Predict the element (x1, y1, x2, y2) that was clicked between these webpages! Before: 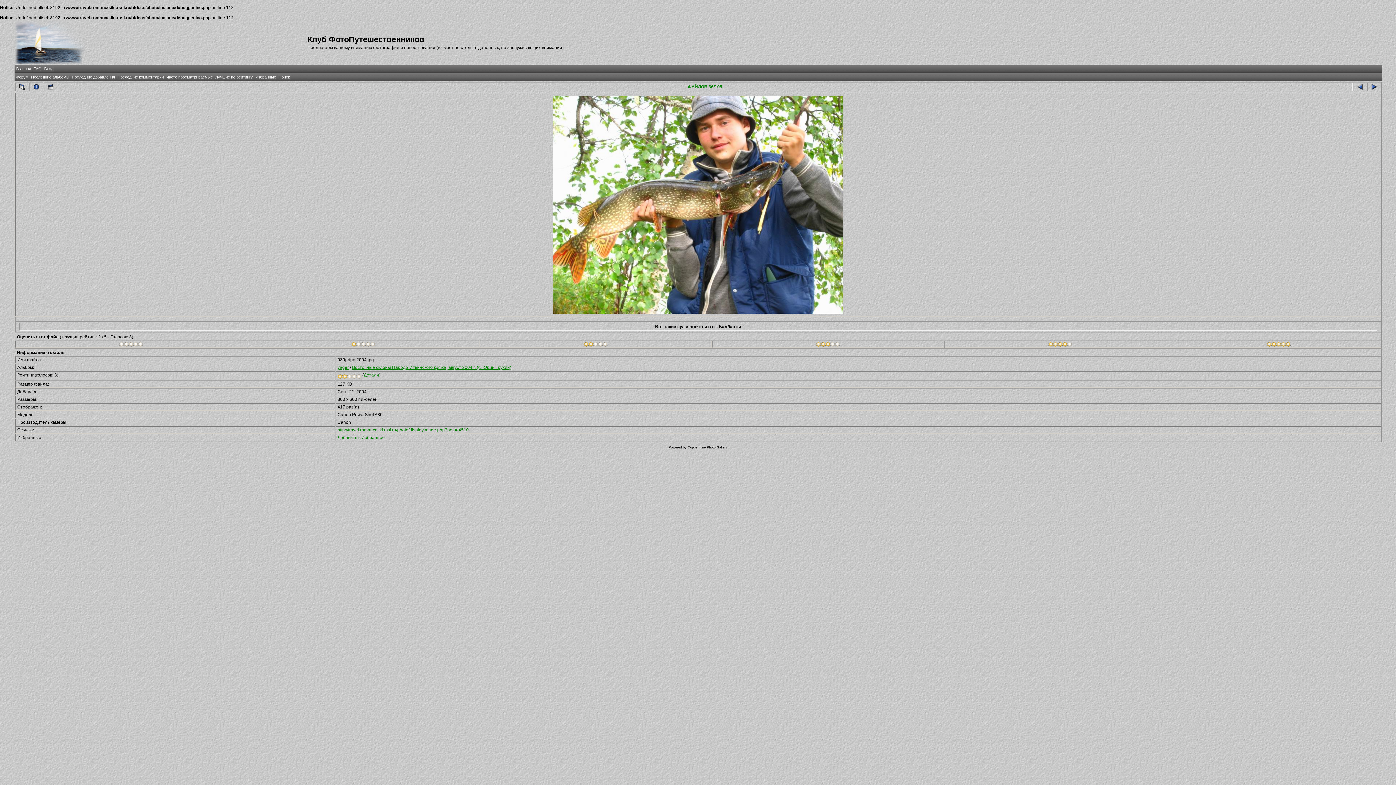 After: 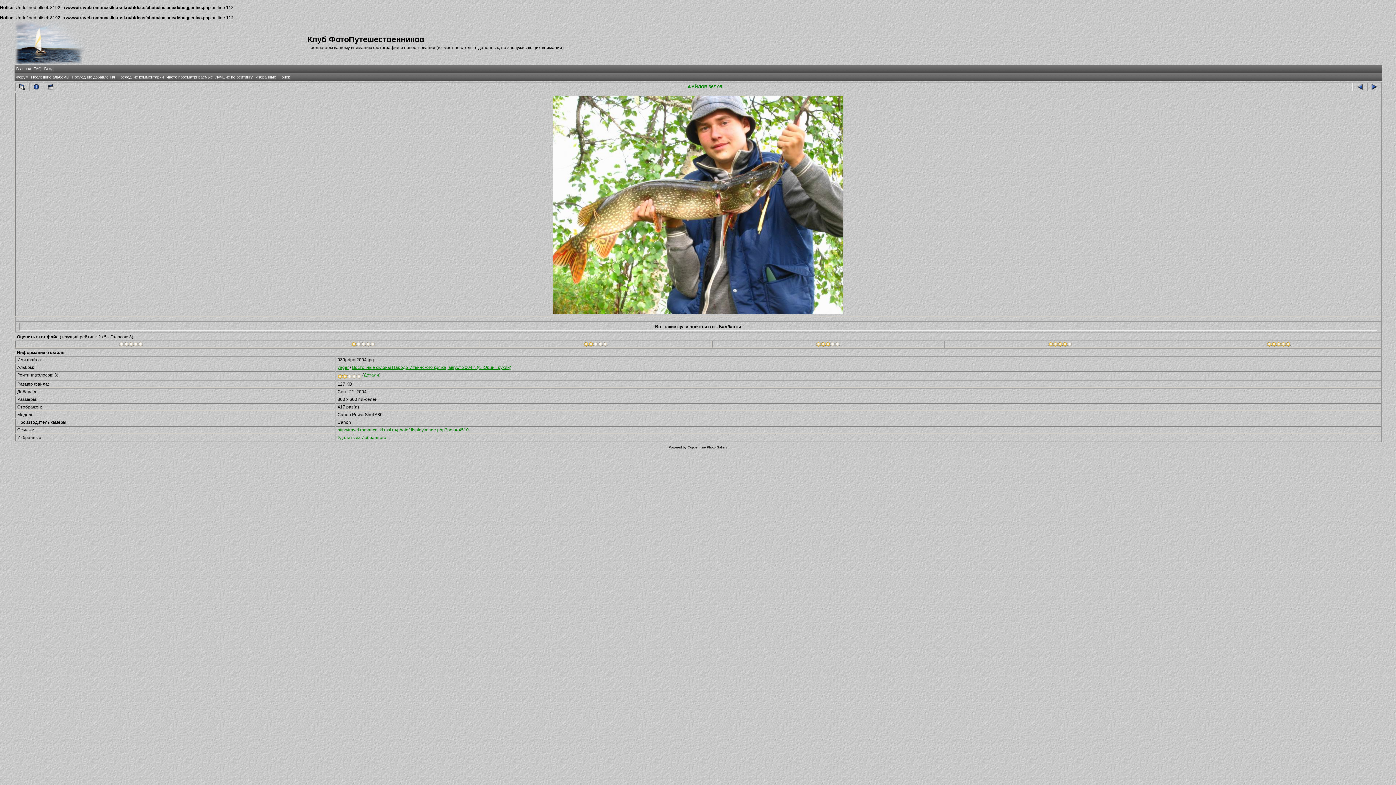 Action: bbox: (337, 435, 384, 440) label: Добавить в Избранное